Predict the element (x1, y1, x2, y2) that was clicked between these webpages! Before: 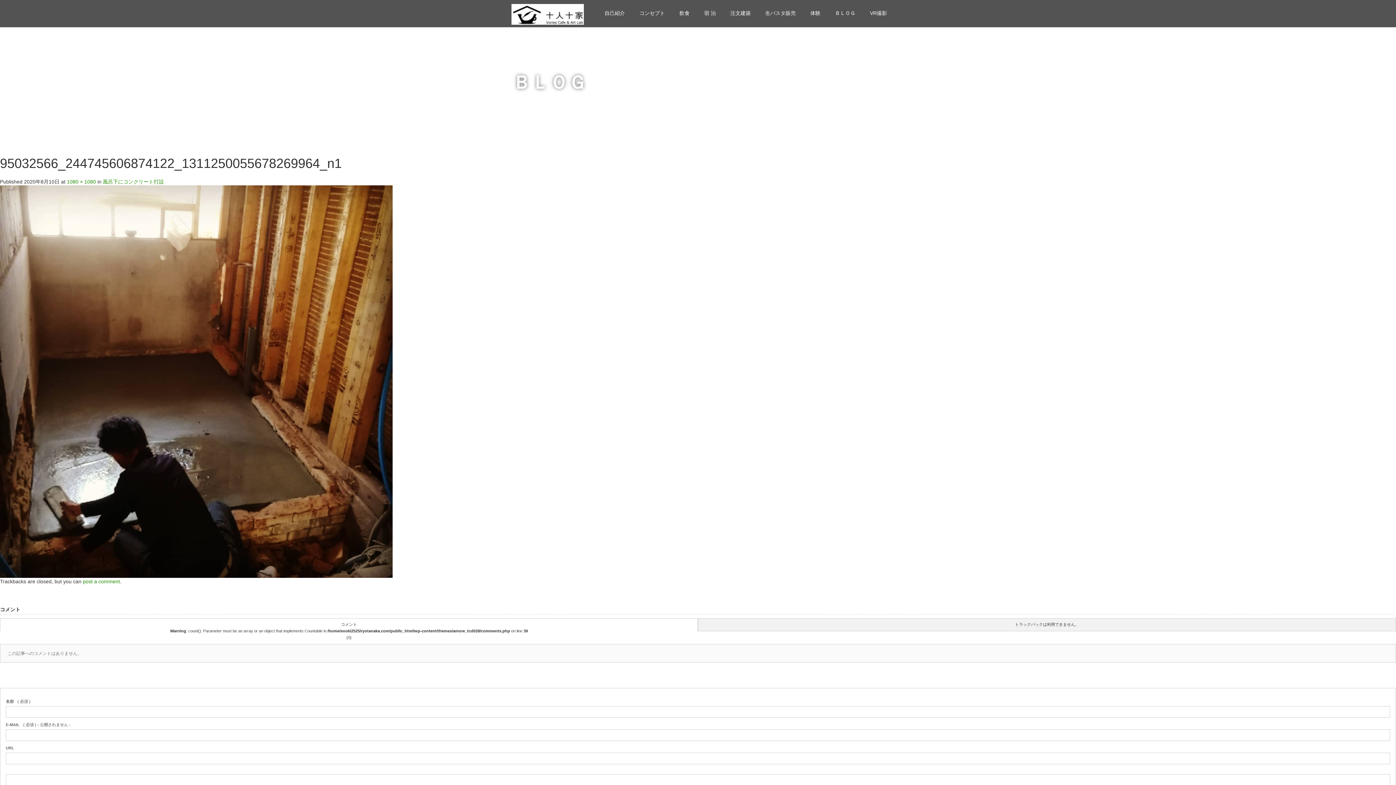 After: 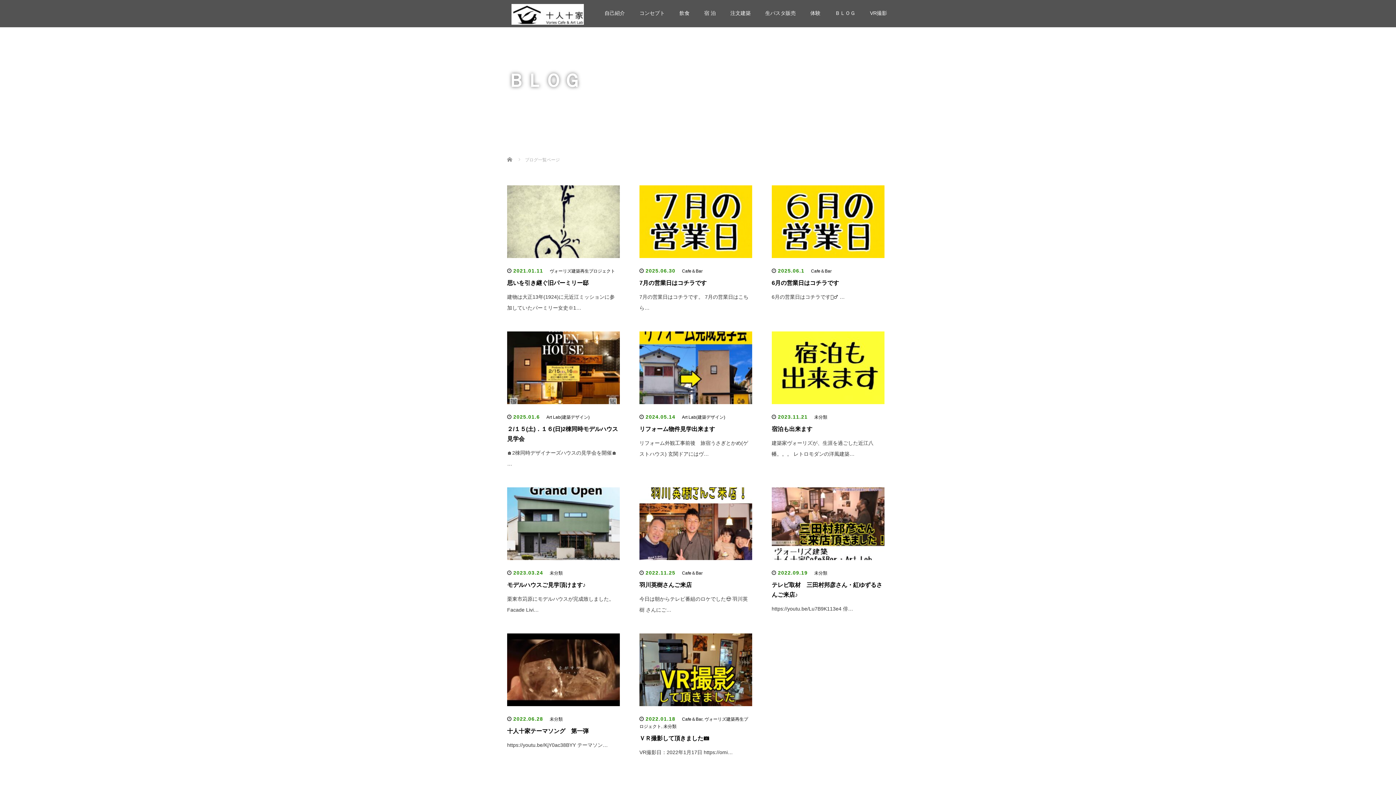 Action: label: ＢＬＯＧ bbox: (828, 4, 862, 27)